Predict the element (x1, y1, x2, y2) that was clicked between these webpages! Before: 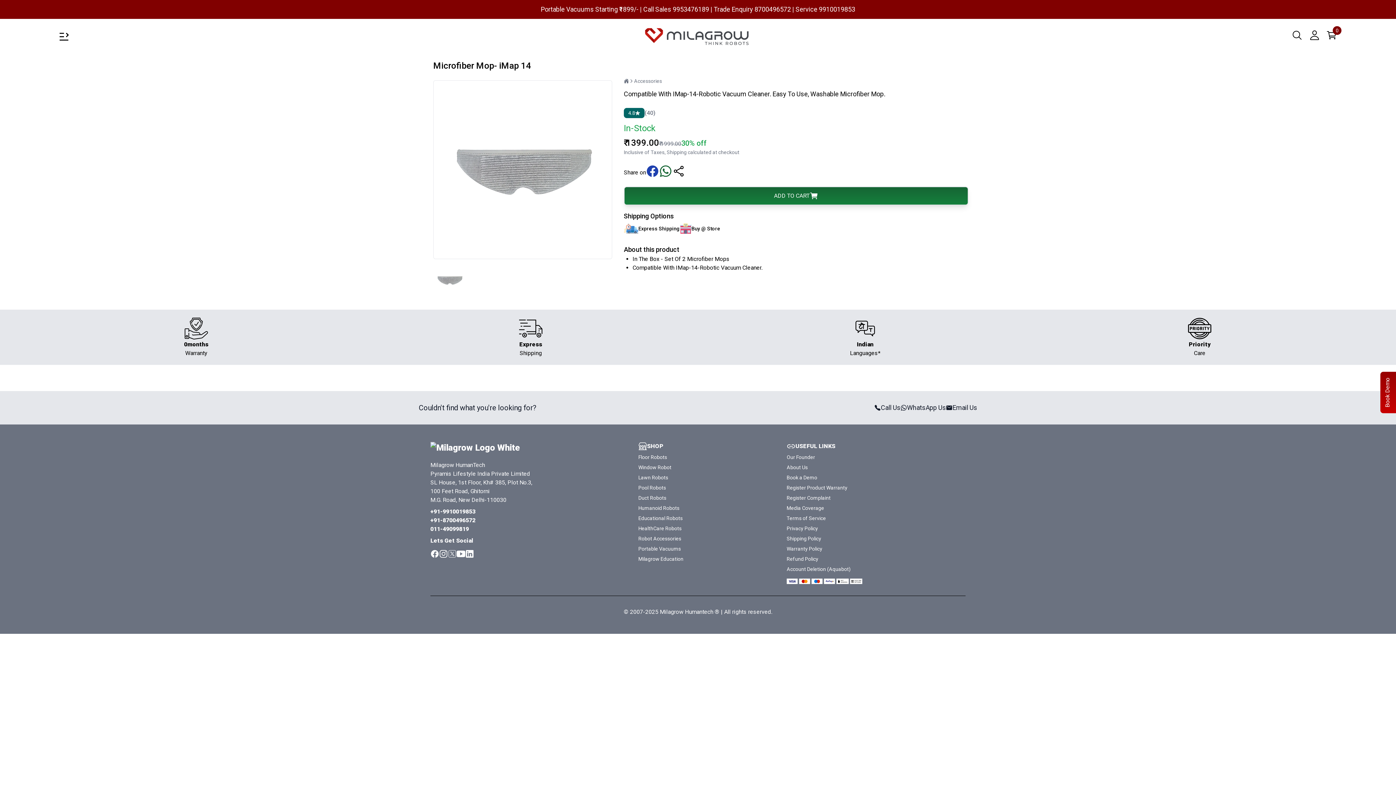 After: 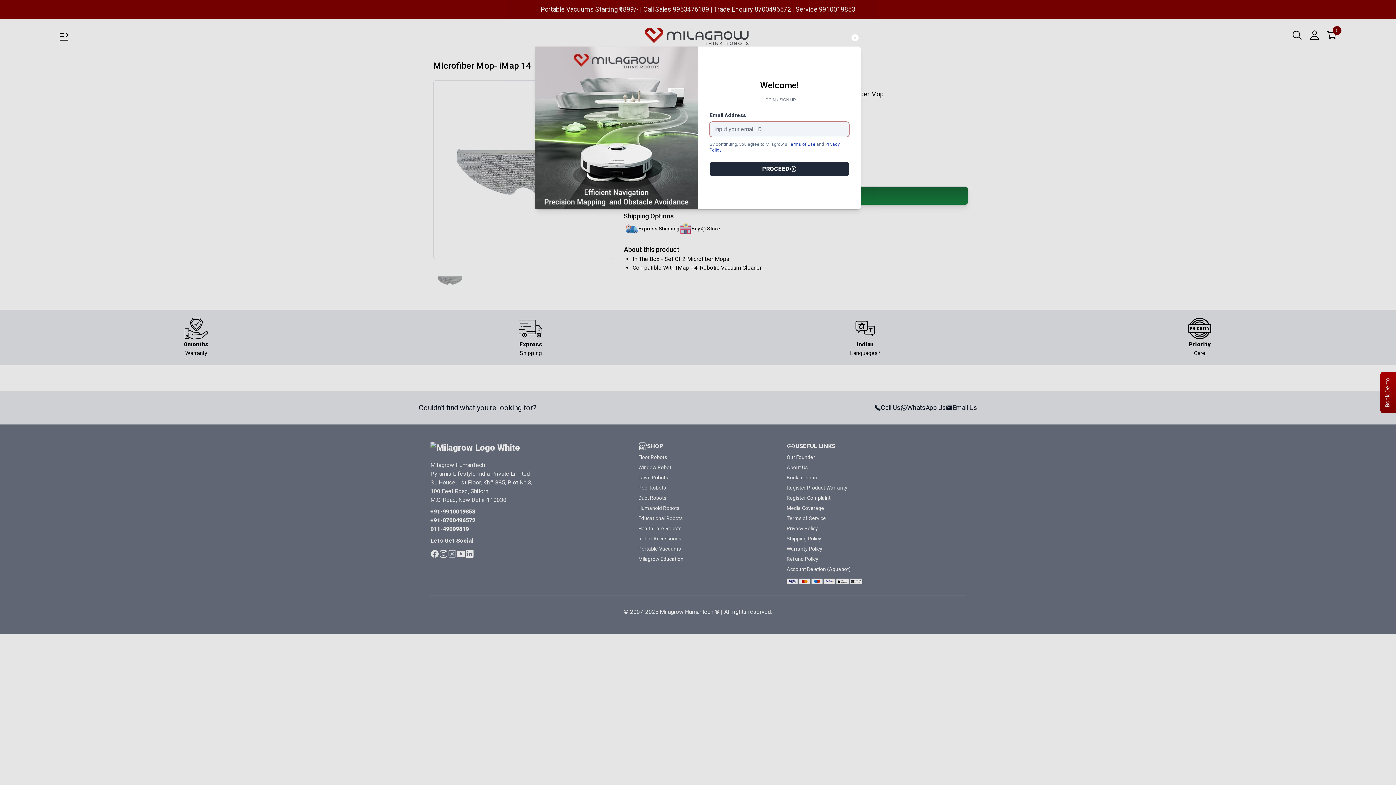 Action: bbox: (1309, 29, 1326, 43)